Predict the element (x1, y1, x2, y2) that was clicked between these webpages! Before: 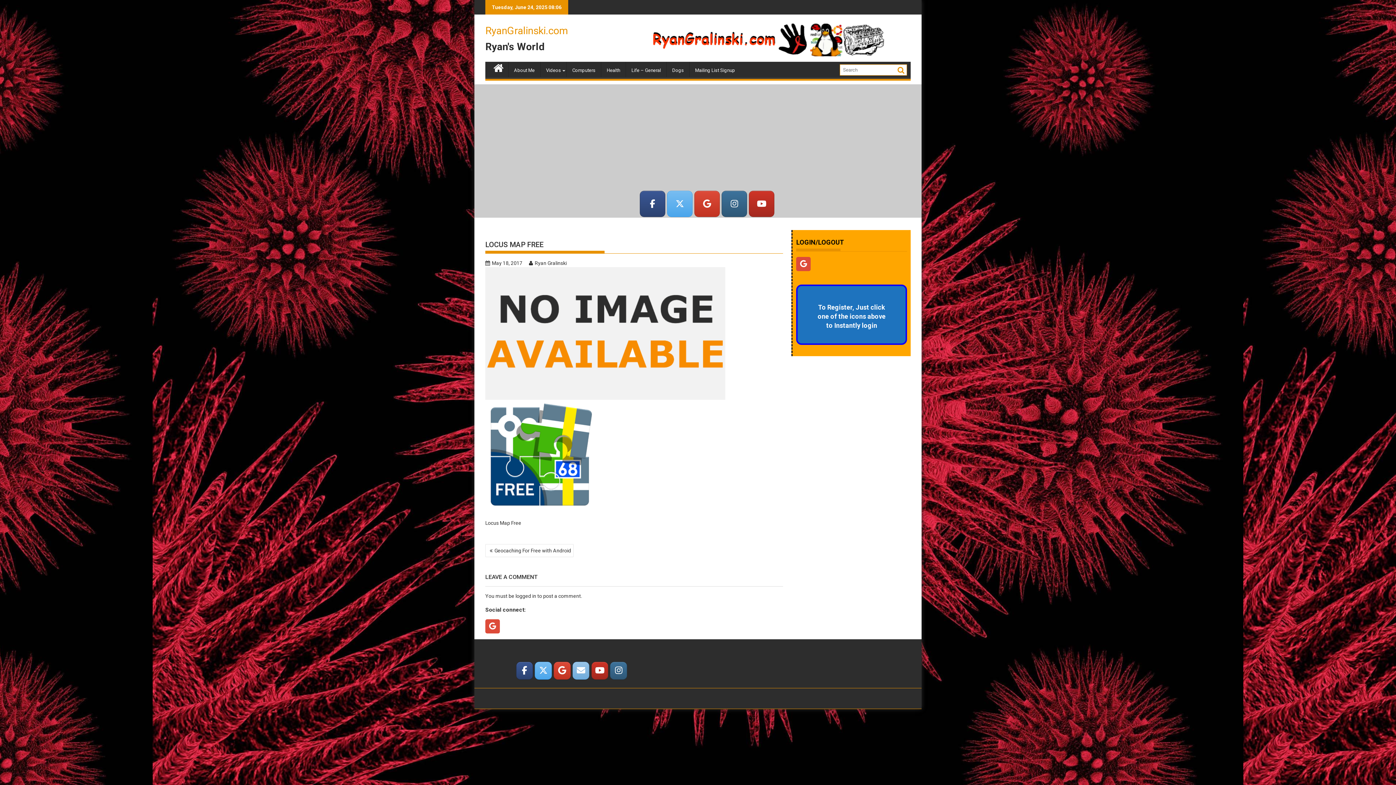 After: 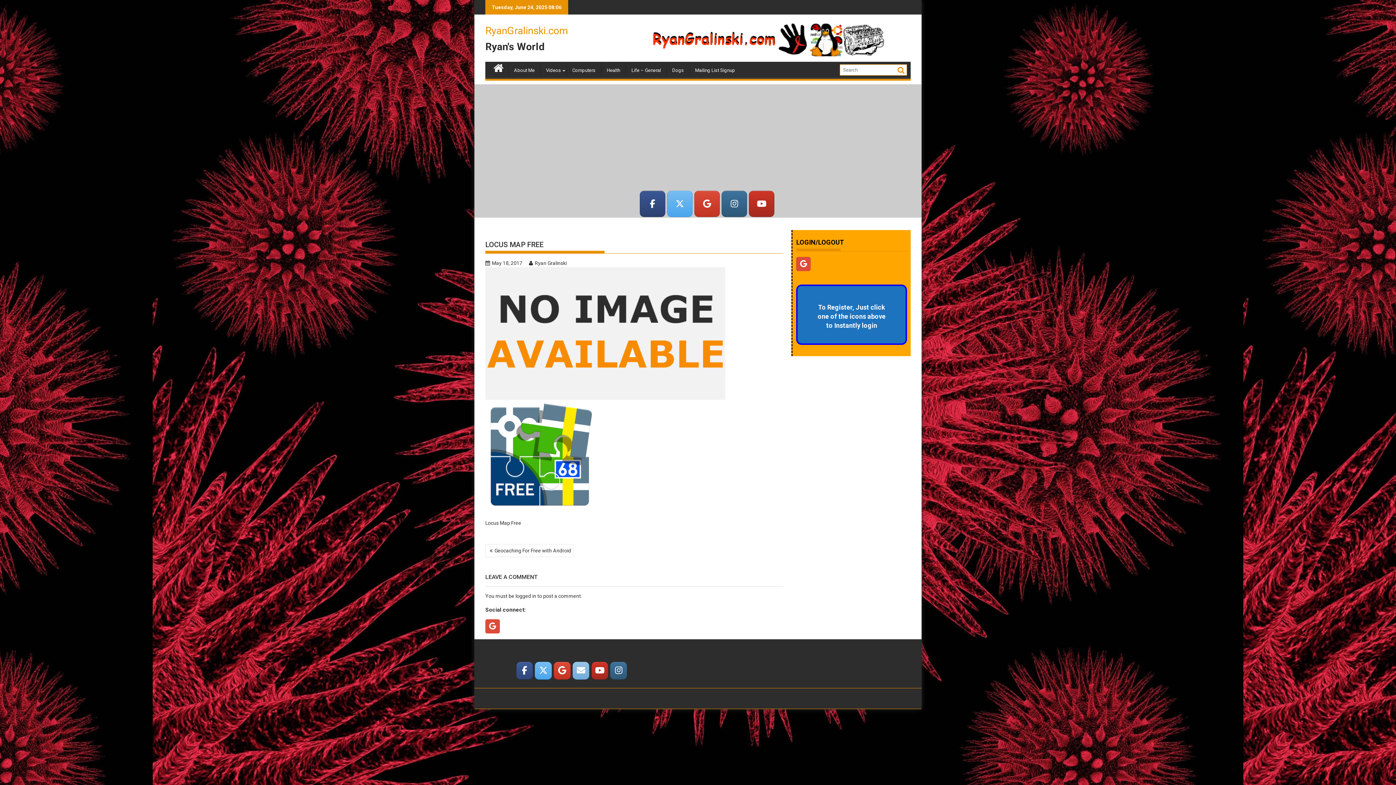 Action: bbox: (516, 662, 533, 679) label: RyanGralinski.com on Facebook